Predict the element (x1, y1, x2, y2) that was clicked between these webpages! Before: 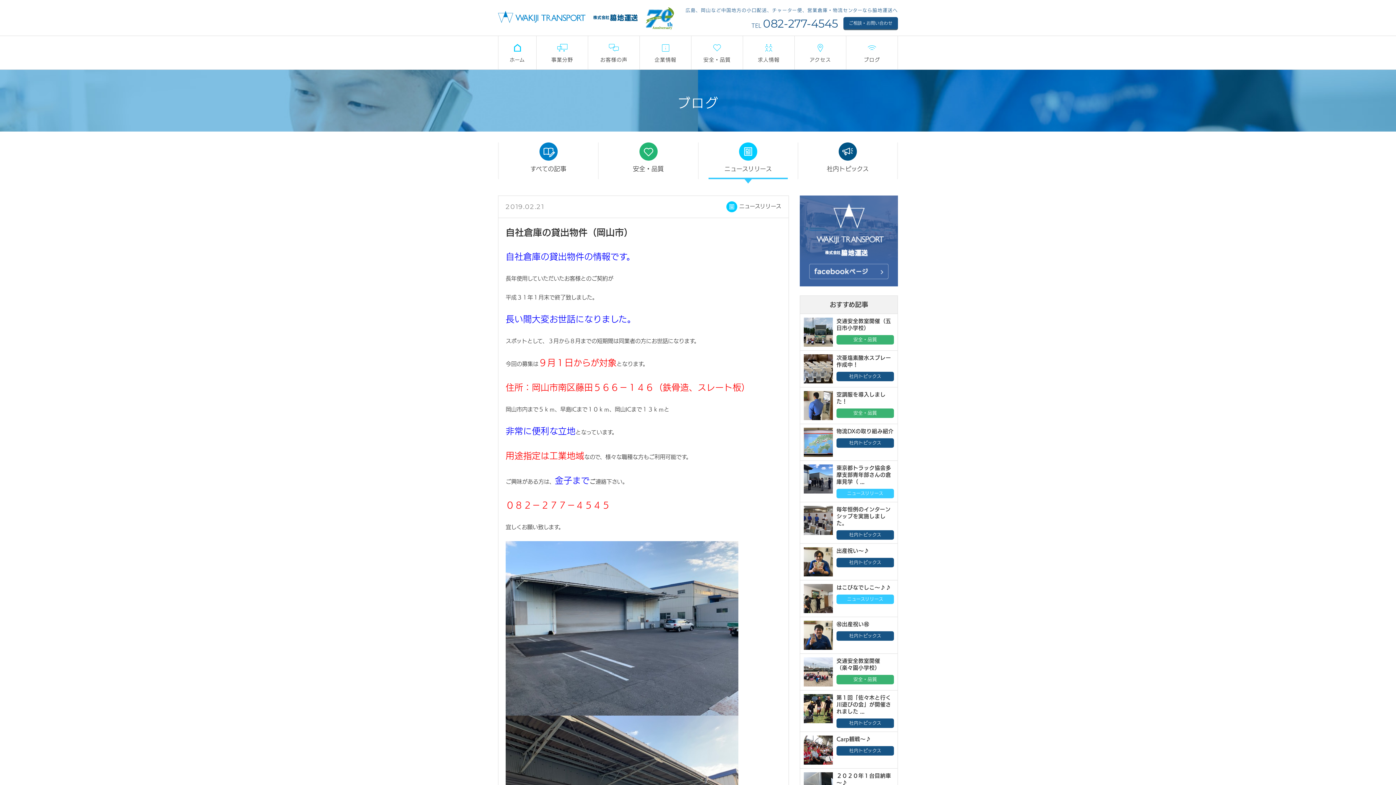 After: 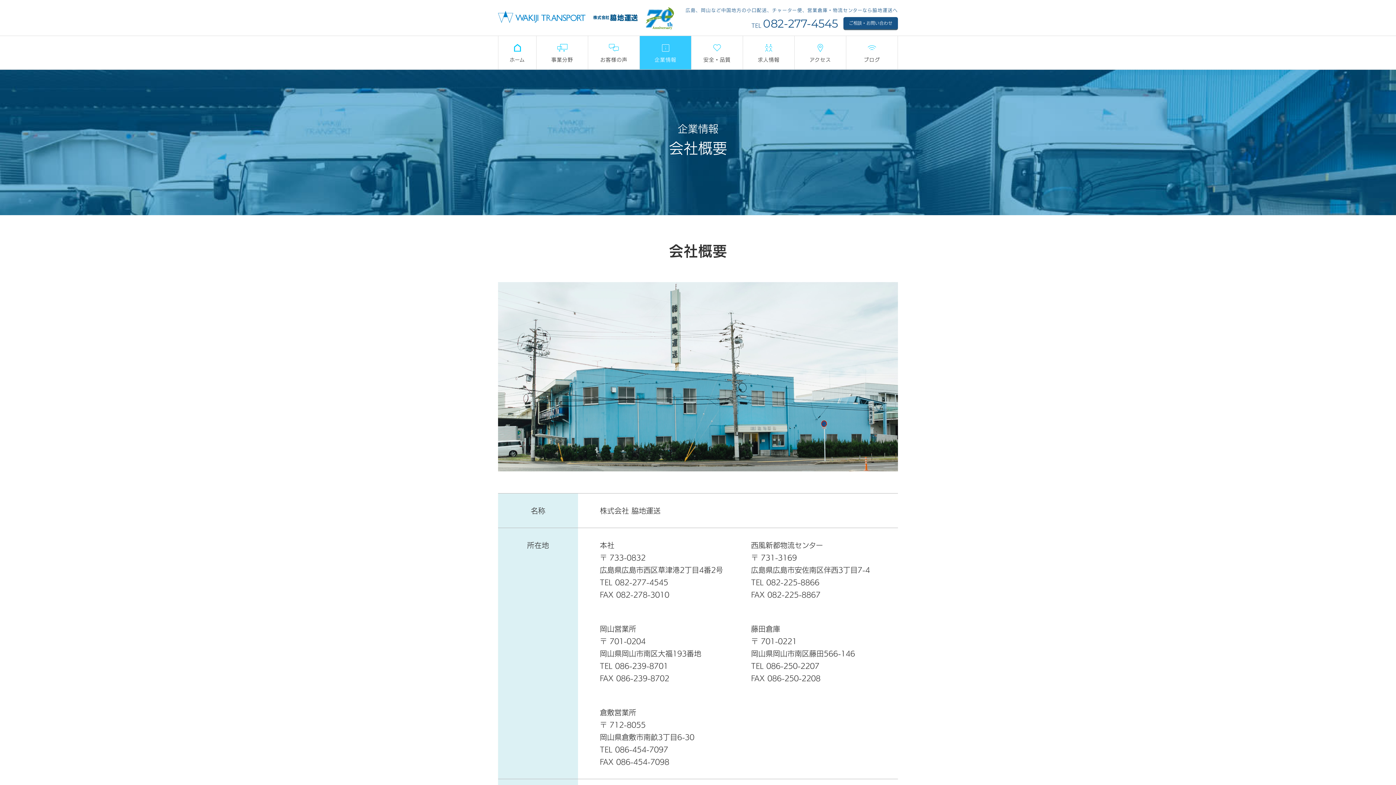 Action: label: 企業情報 bbox: (640, 36, 691, 69)